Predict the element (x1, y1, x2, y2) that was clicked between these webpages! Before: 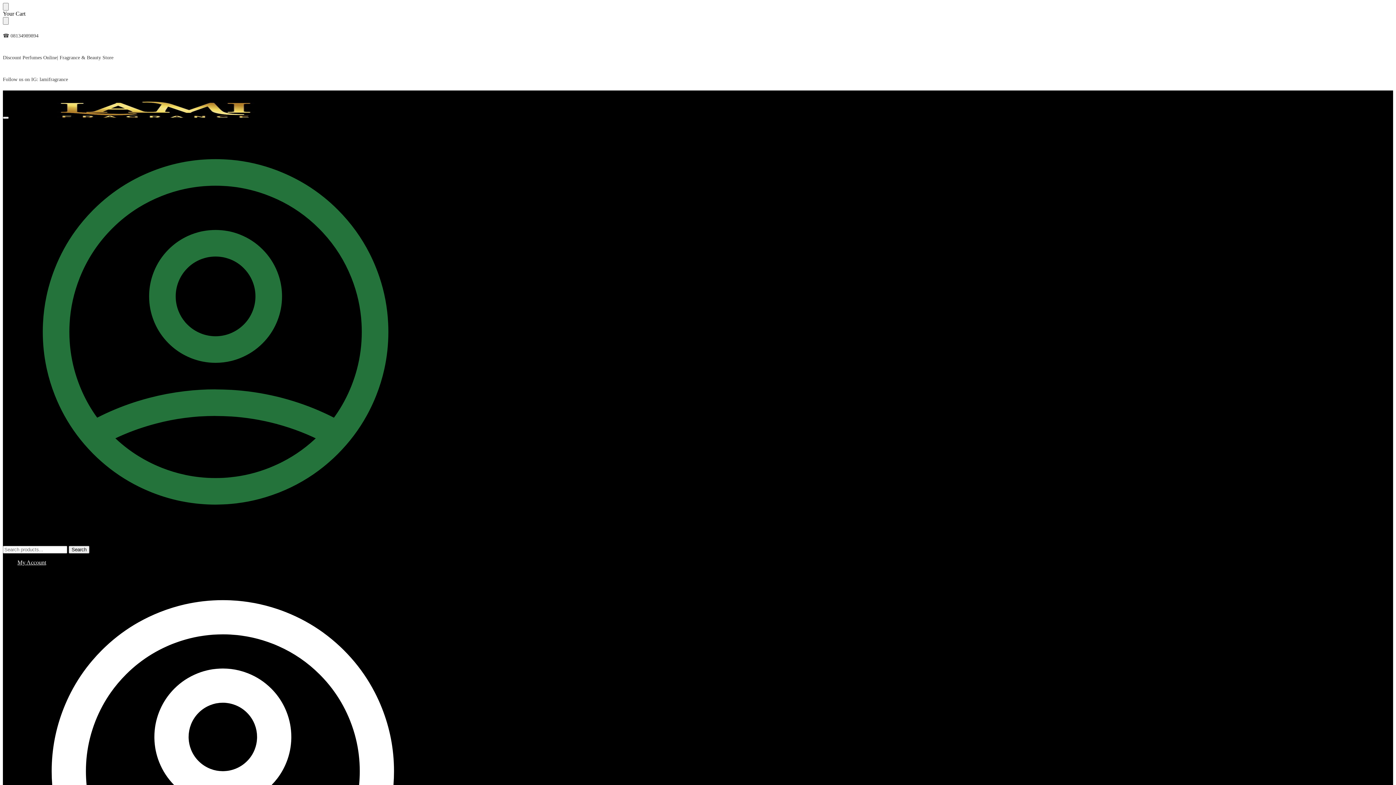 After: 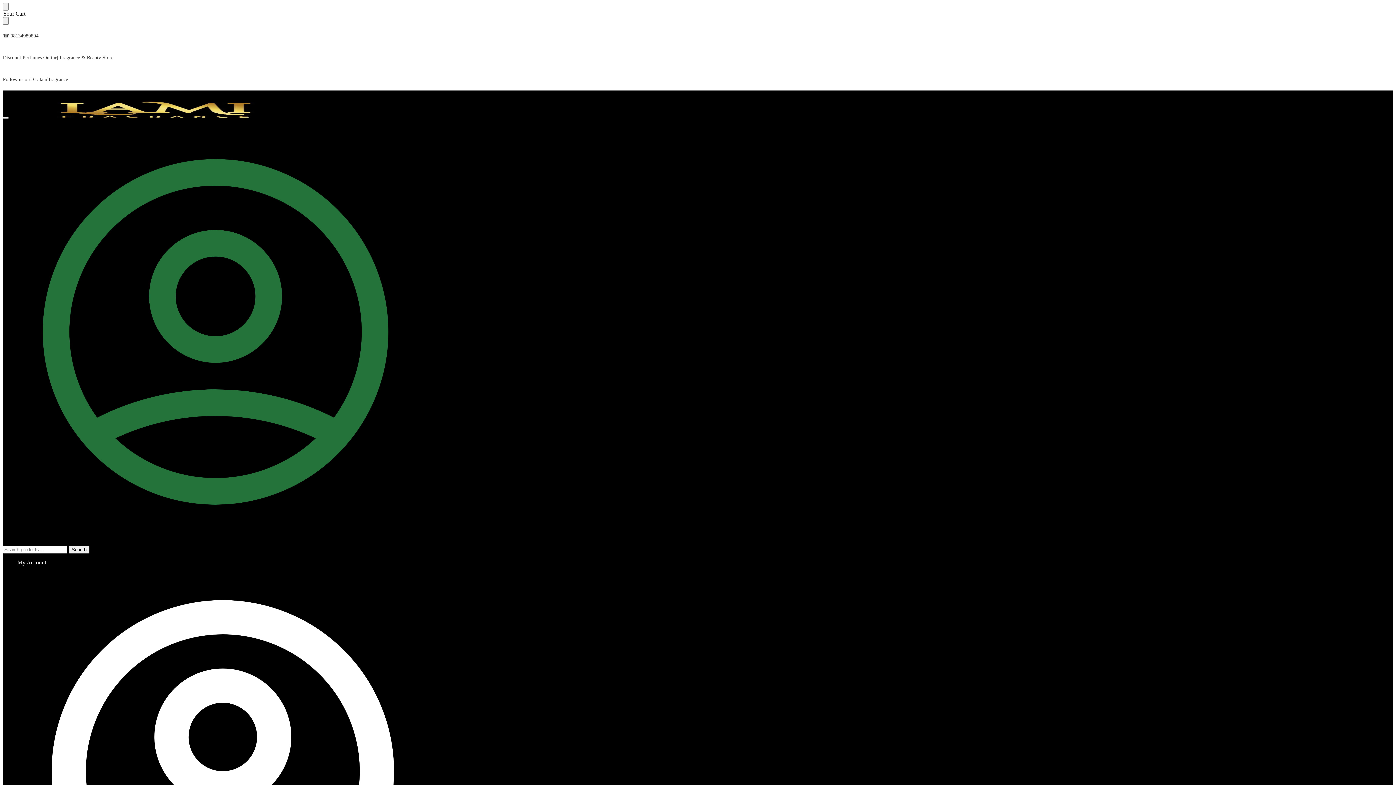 Action: label: My Account bbox: (17, 559, 428, 978)